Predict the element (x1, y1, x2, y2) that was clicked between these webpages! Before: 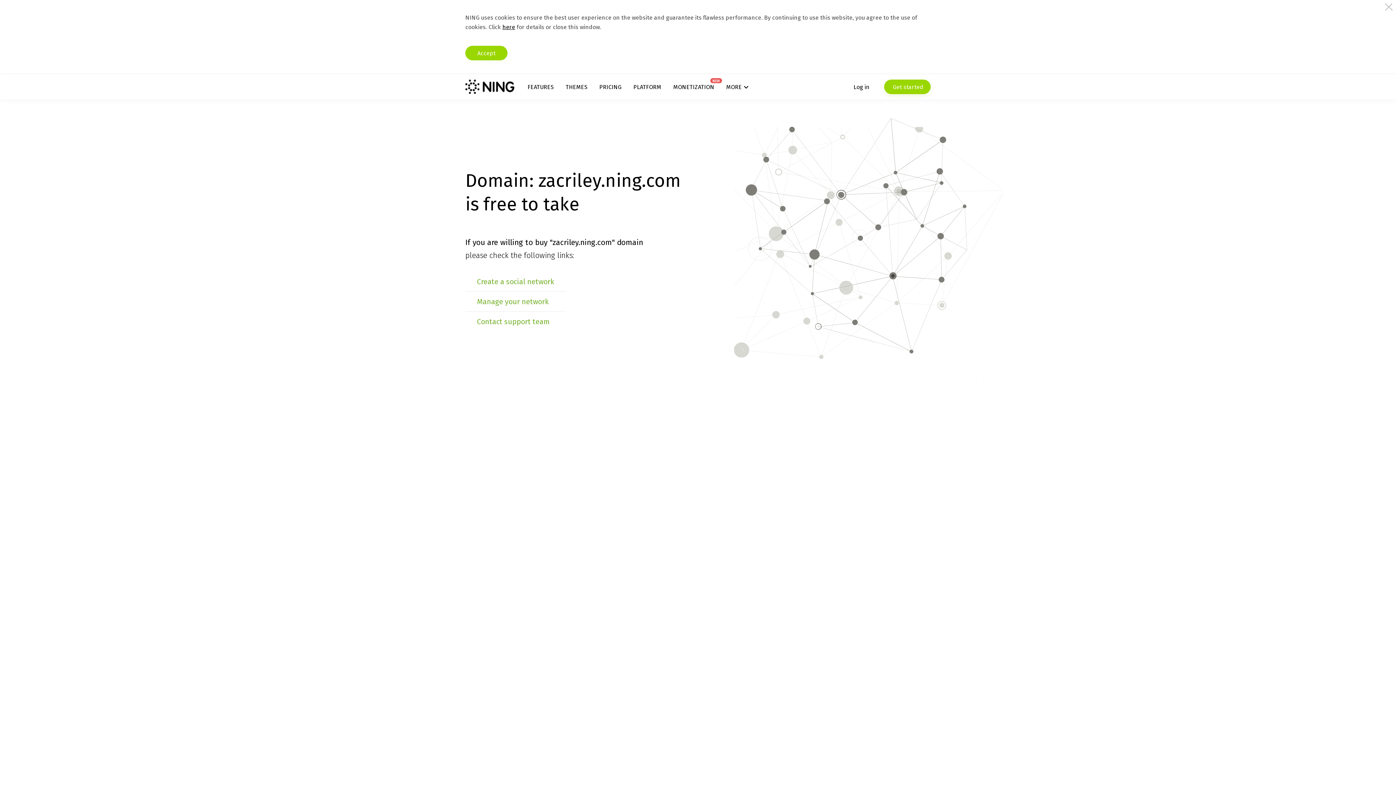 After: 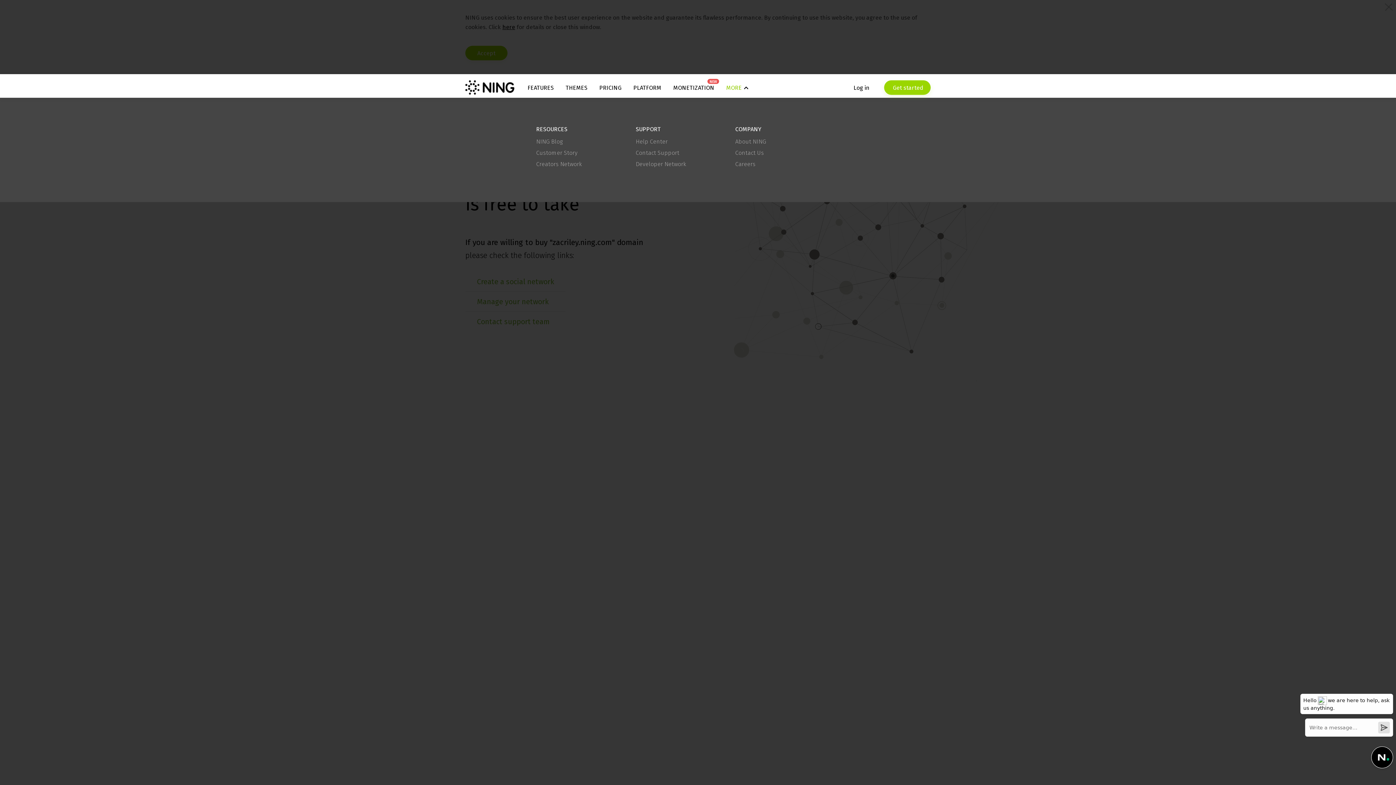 Action: bbox: (726, 83, 748, 90) label: MORE